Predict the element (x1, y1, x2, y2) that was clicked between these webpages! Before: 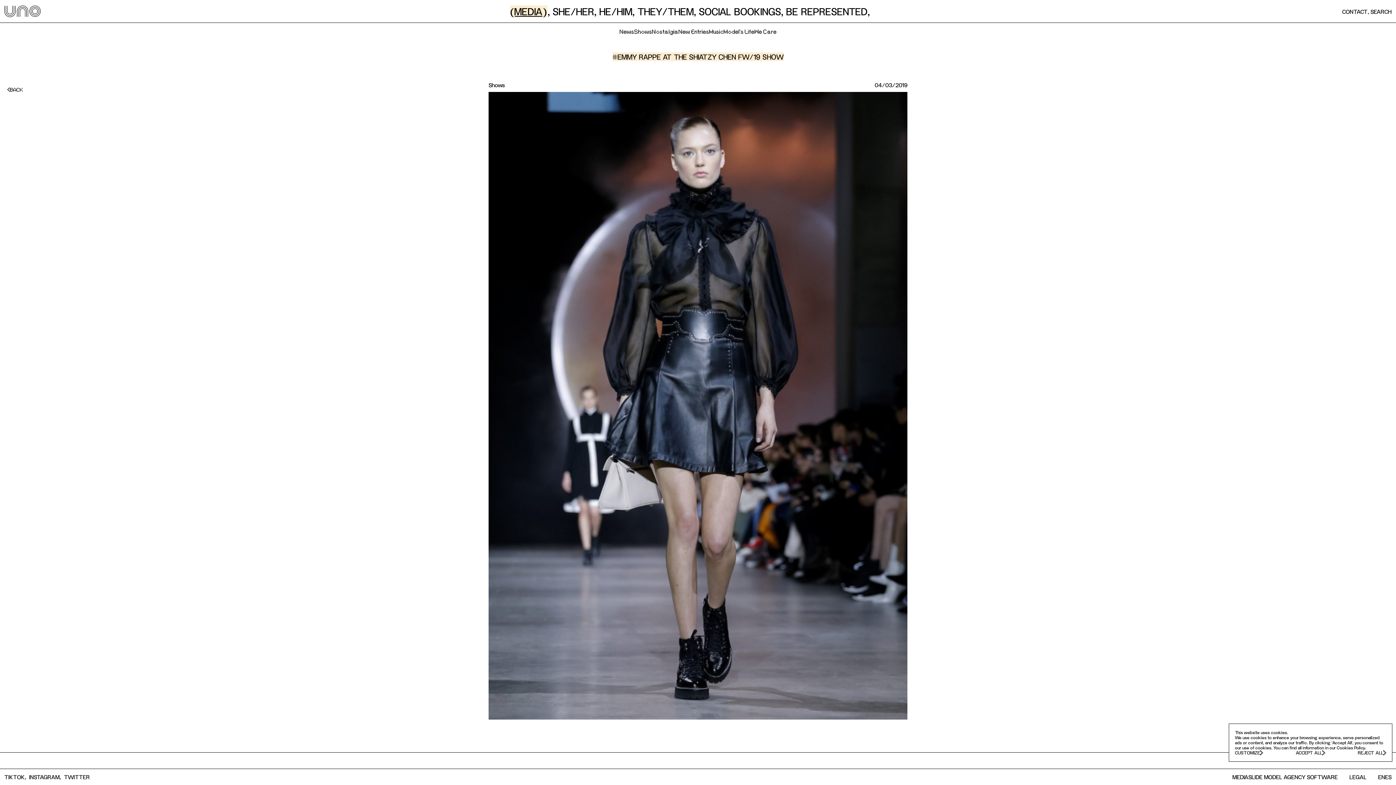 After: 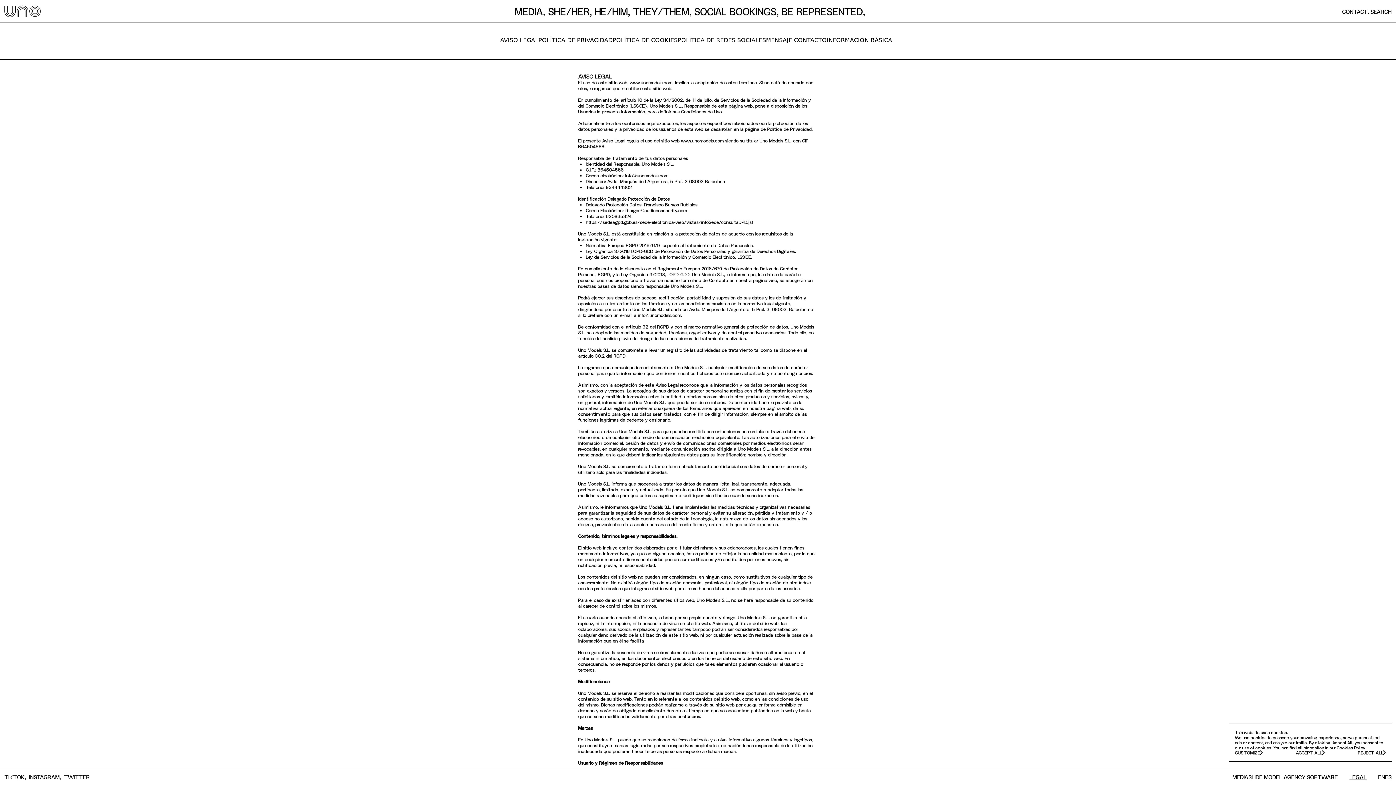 Action: label: LEGAL bbox: (1349, 773, 1366, 781)